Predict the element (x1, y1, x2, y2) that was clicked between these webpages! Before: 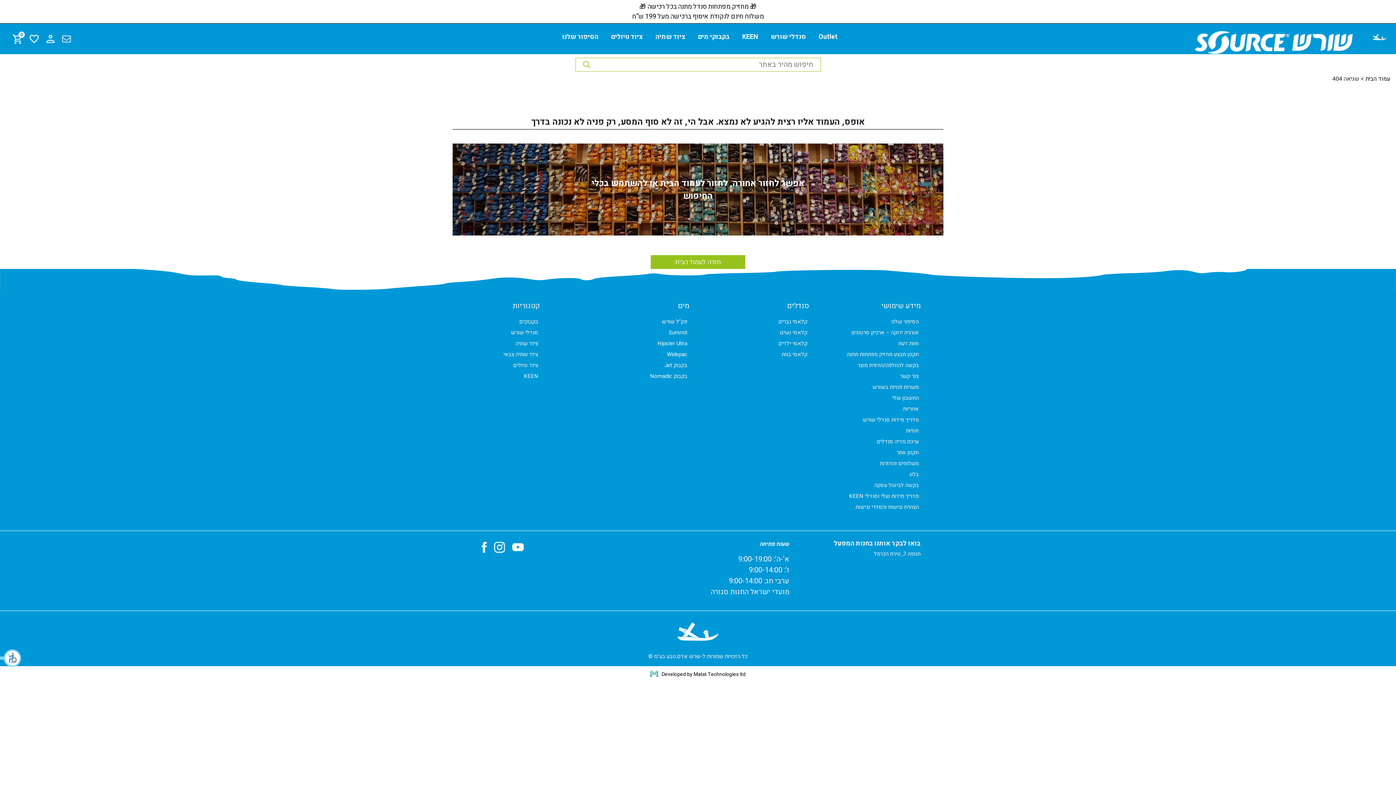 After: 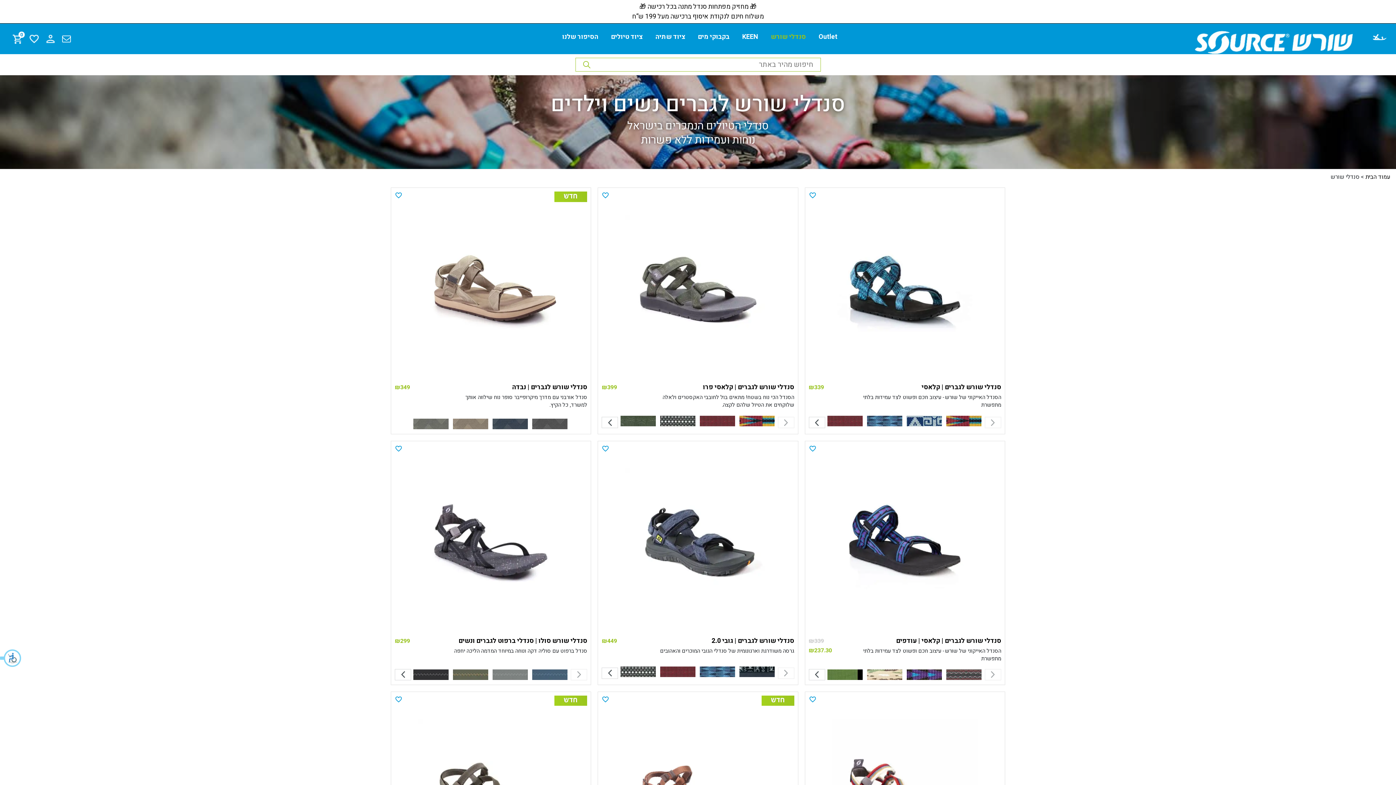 Action: label: סנדלי שורש bbox: (509, 326, 540, 338)